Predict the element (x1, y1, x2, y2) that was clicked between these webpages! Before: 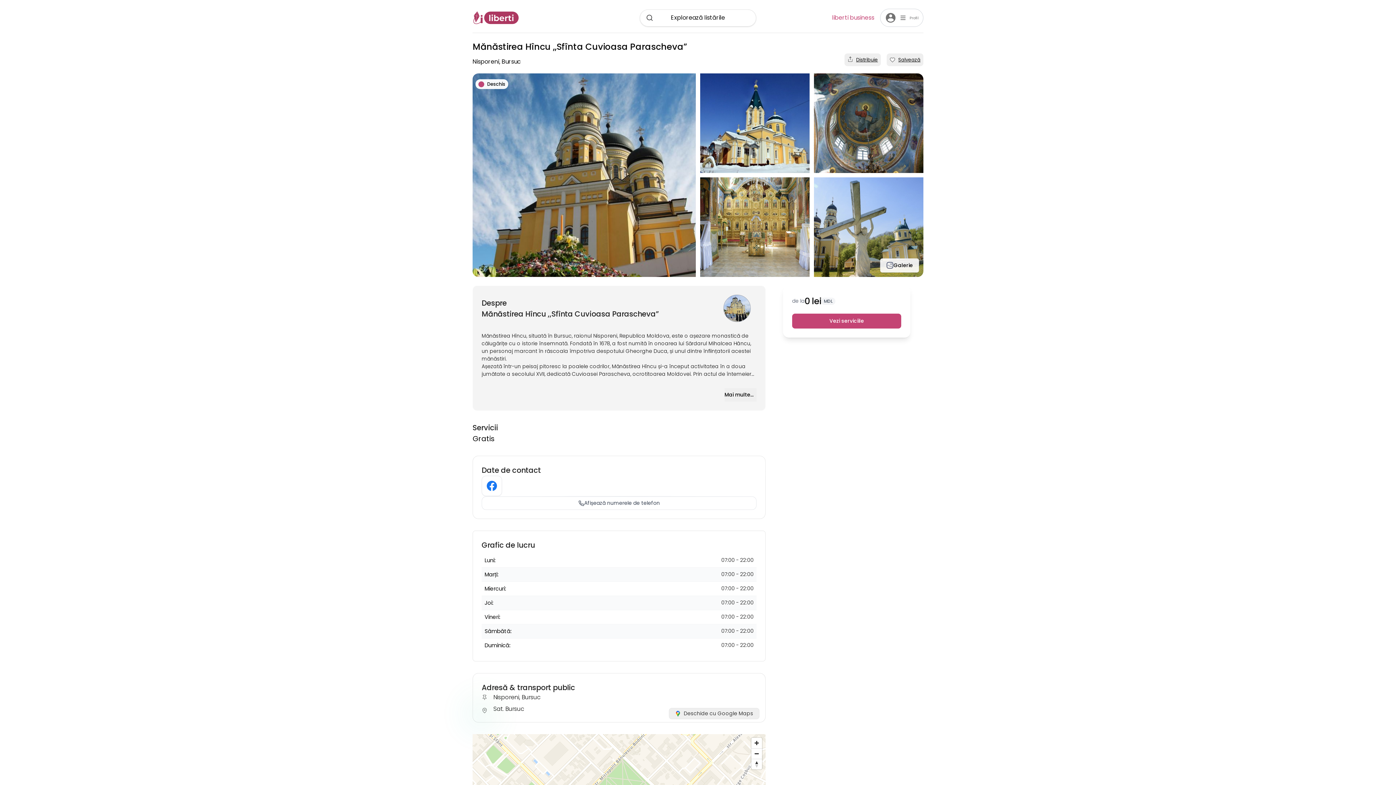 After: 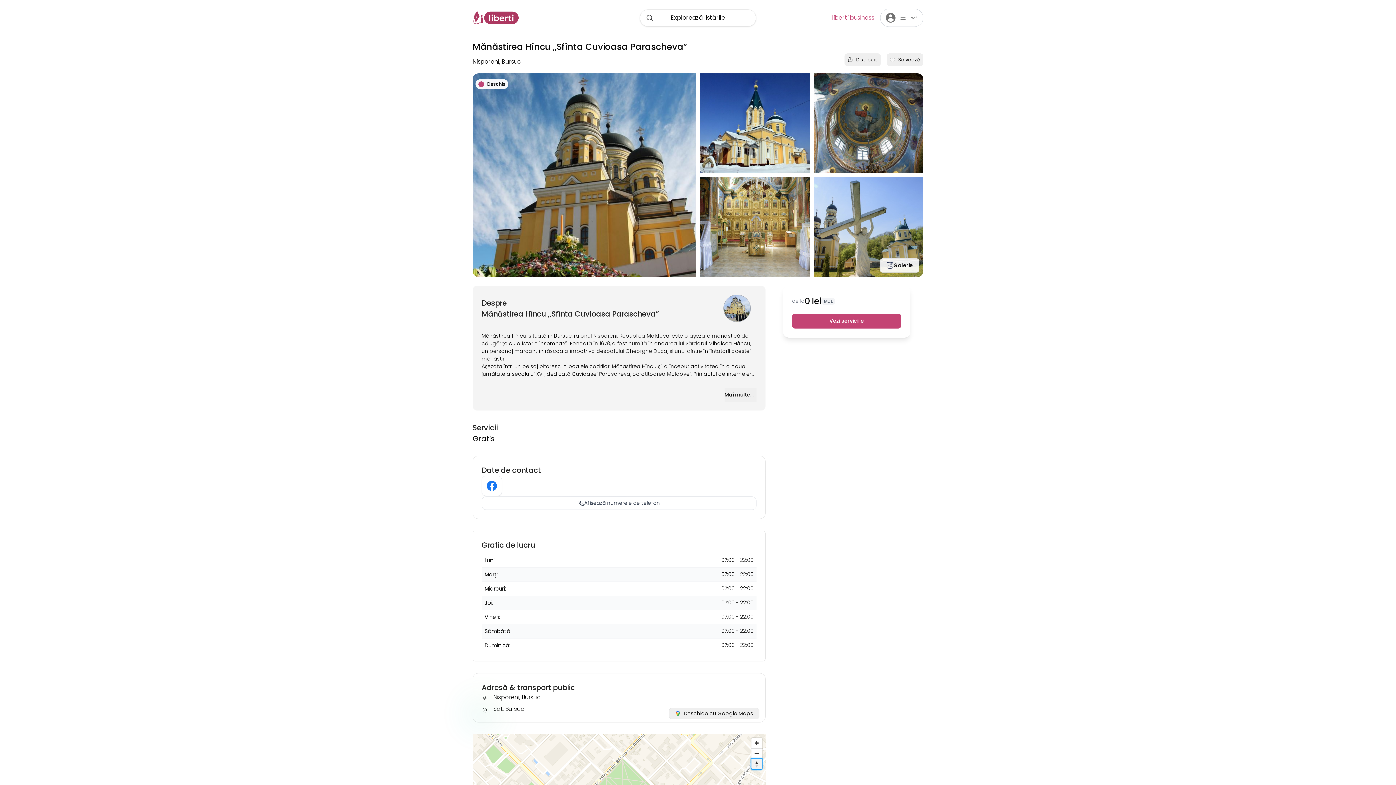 Action: bbox: (751, 759, 762, 769) label: Reset bearing to north